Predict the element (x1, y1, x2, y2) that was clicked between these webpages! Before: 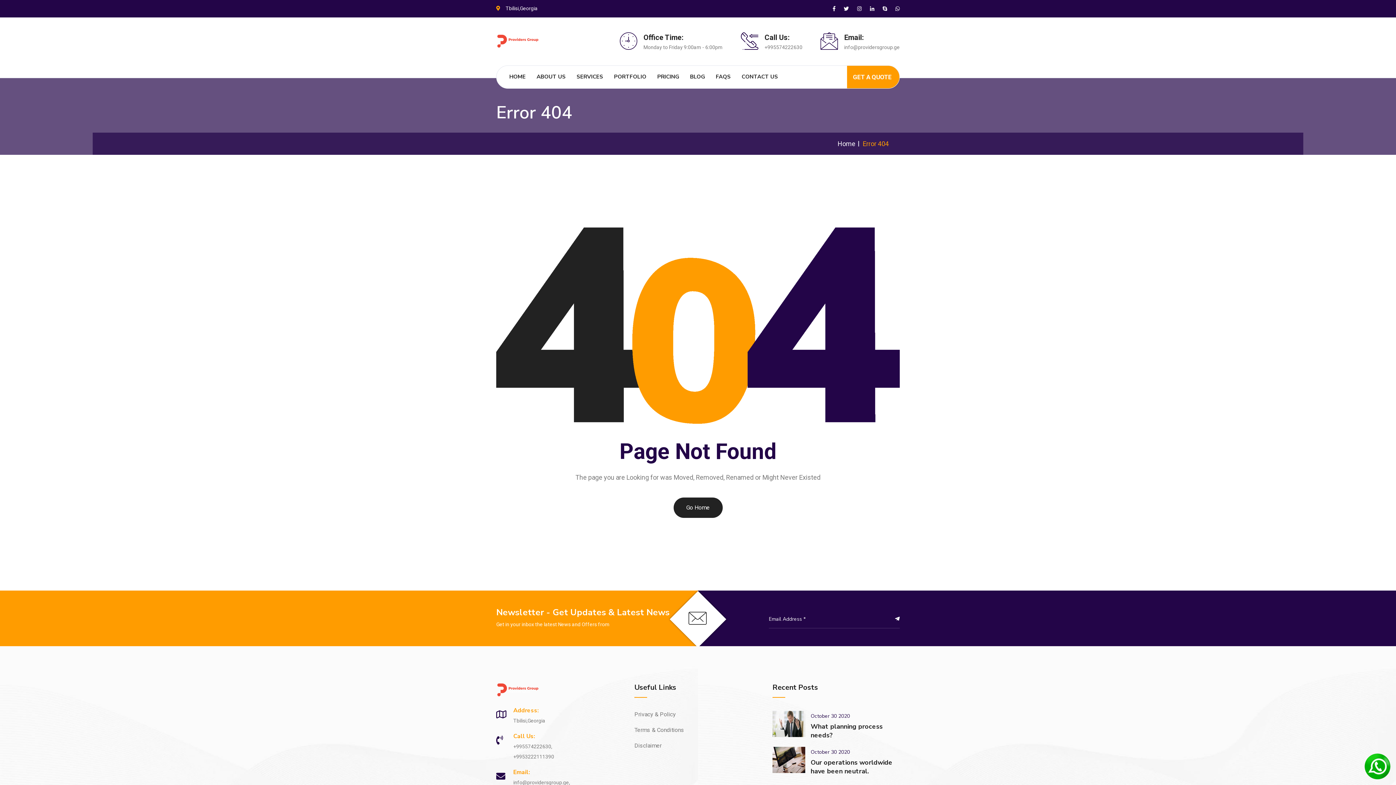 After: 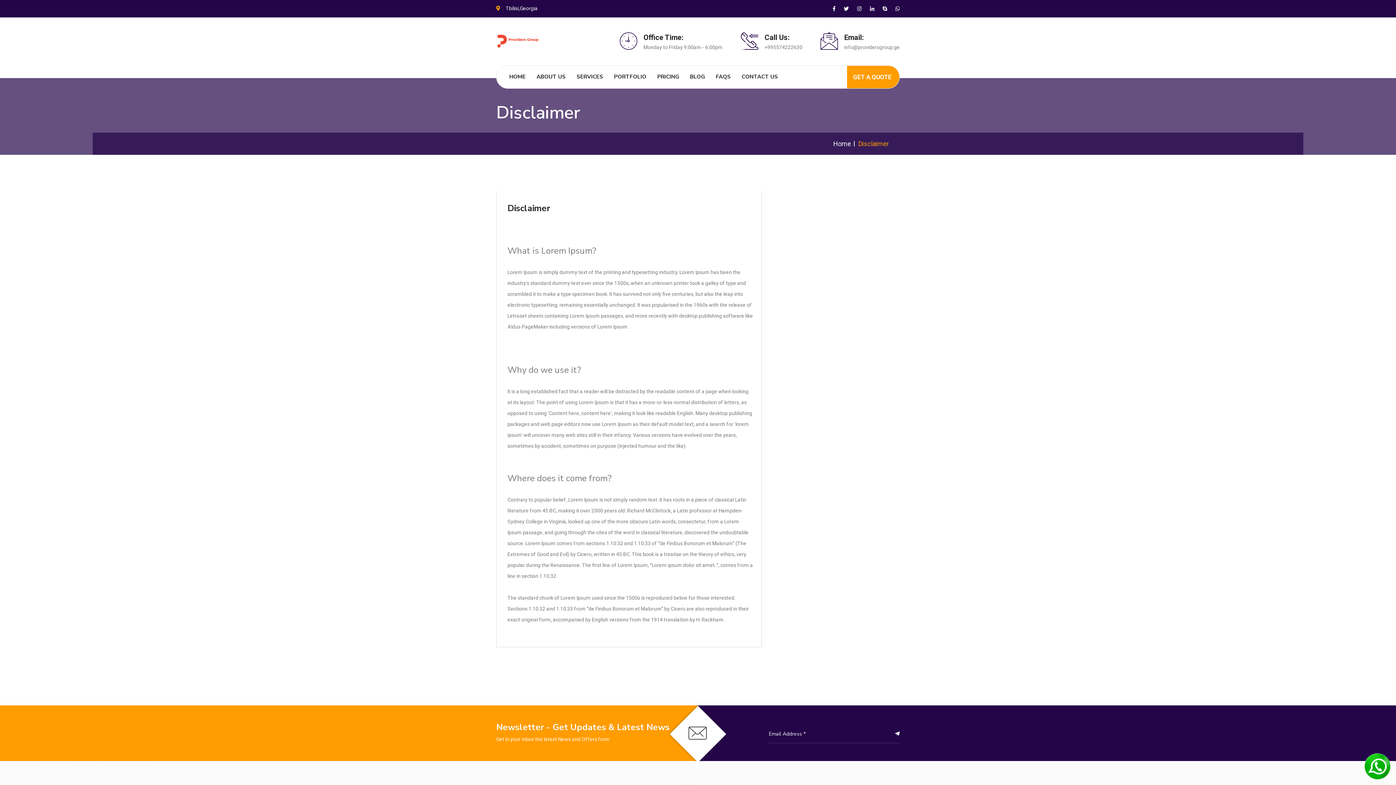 Action: label: Disclaimer bbox: (634, 742, 697, 749)